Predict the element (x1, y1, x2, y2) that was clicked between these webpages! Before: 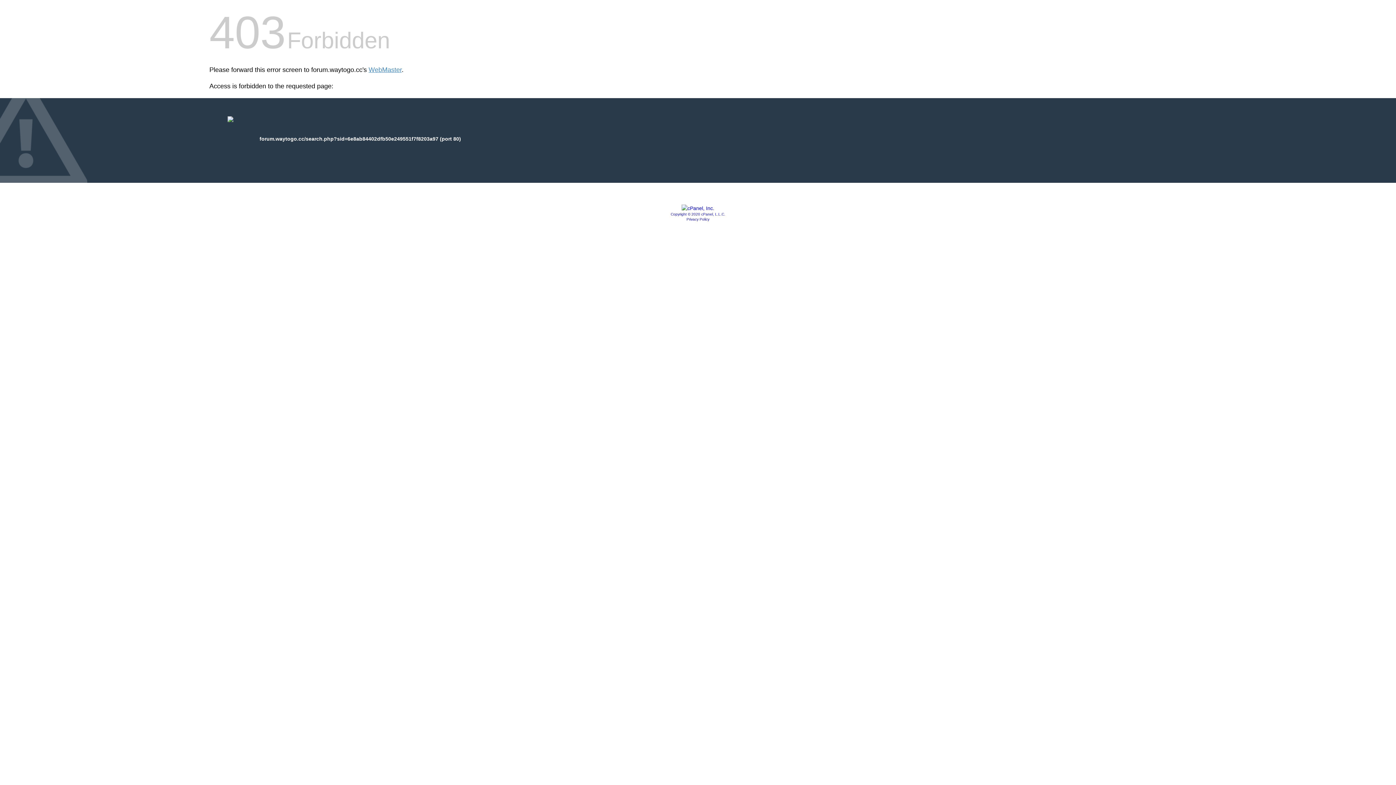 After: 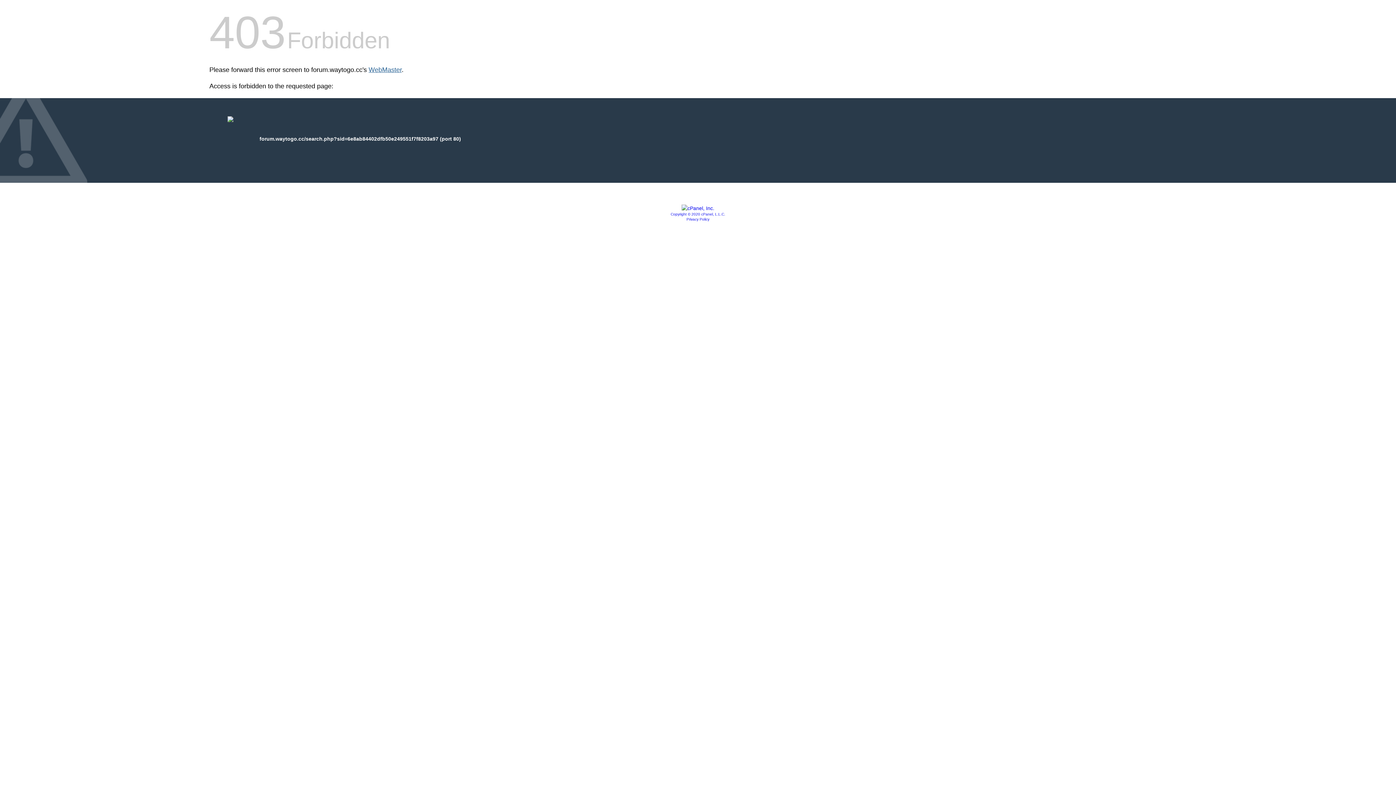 Action: label: WebMaster bbox: (368, 66, 401, 73)